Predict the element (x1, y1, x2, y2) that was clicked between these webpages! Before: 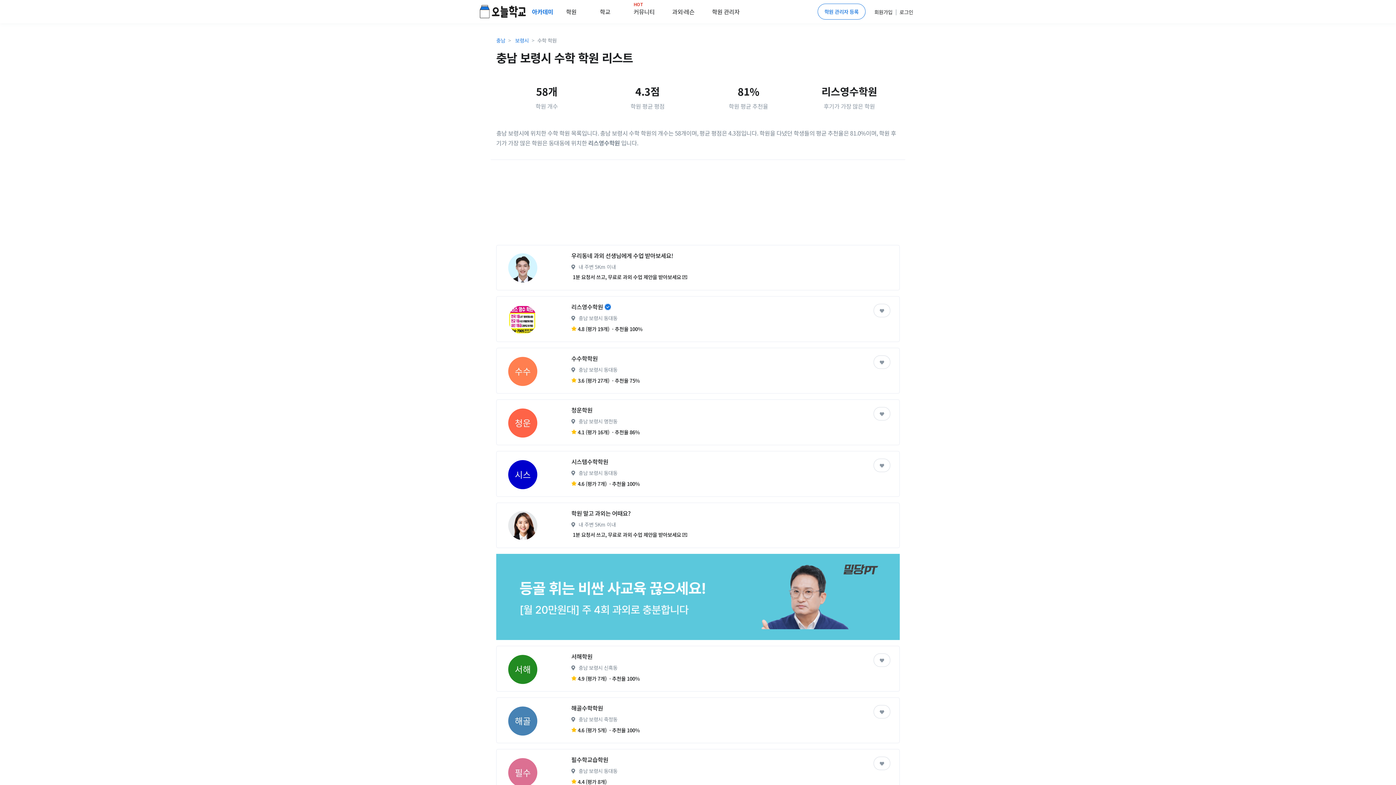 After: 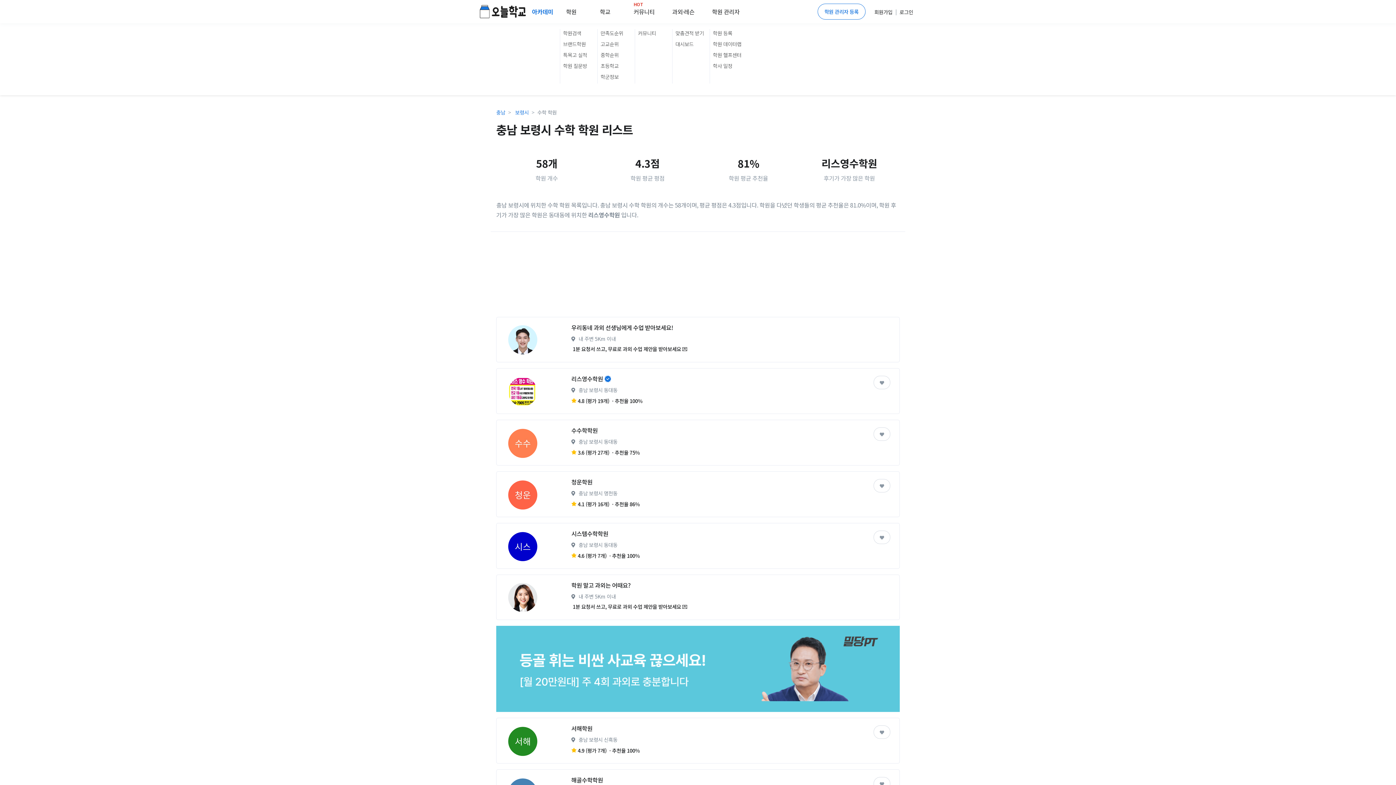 Action: bbox: (706, 4, 745, 19) label: 학원 관리자